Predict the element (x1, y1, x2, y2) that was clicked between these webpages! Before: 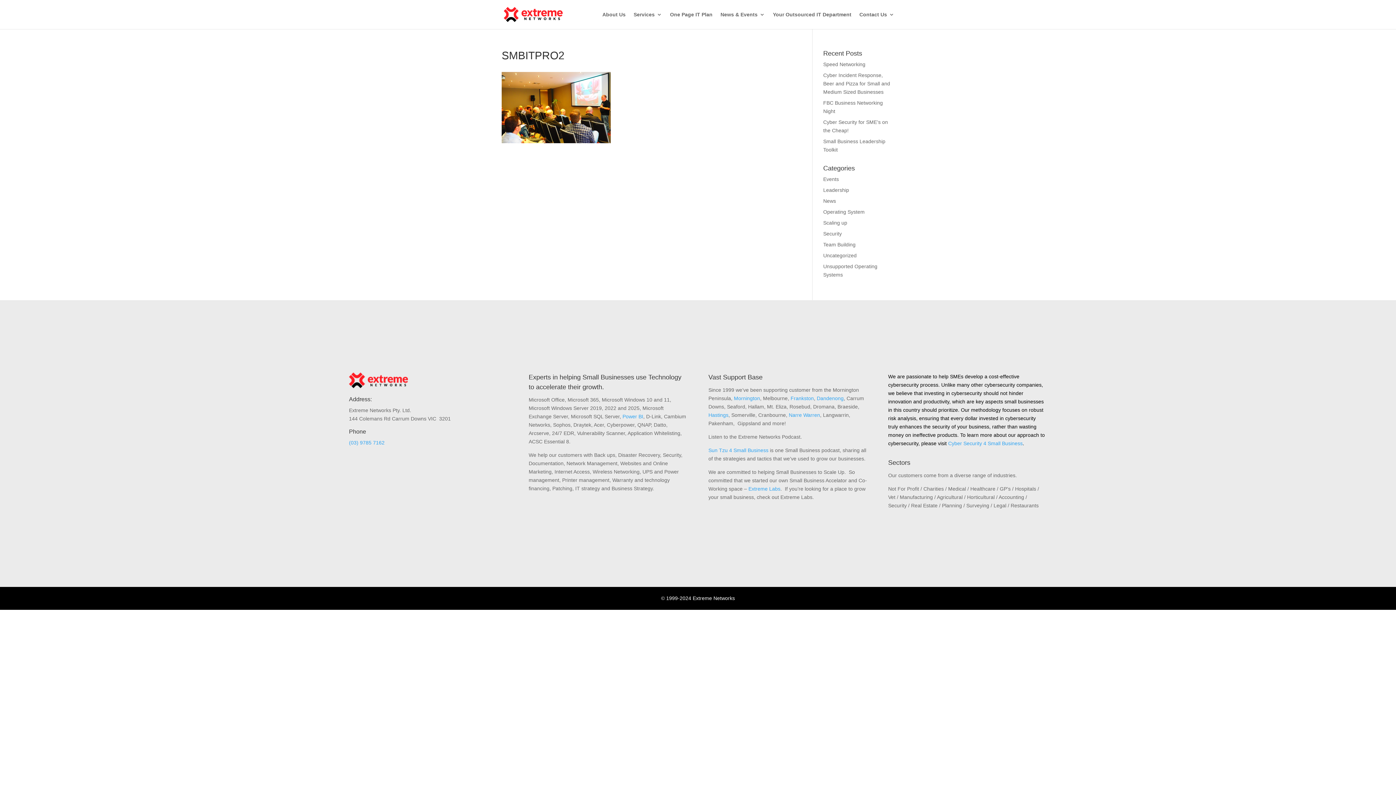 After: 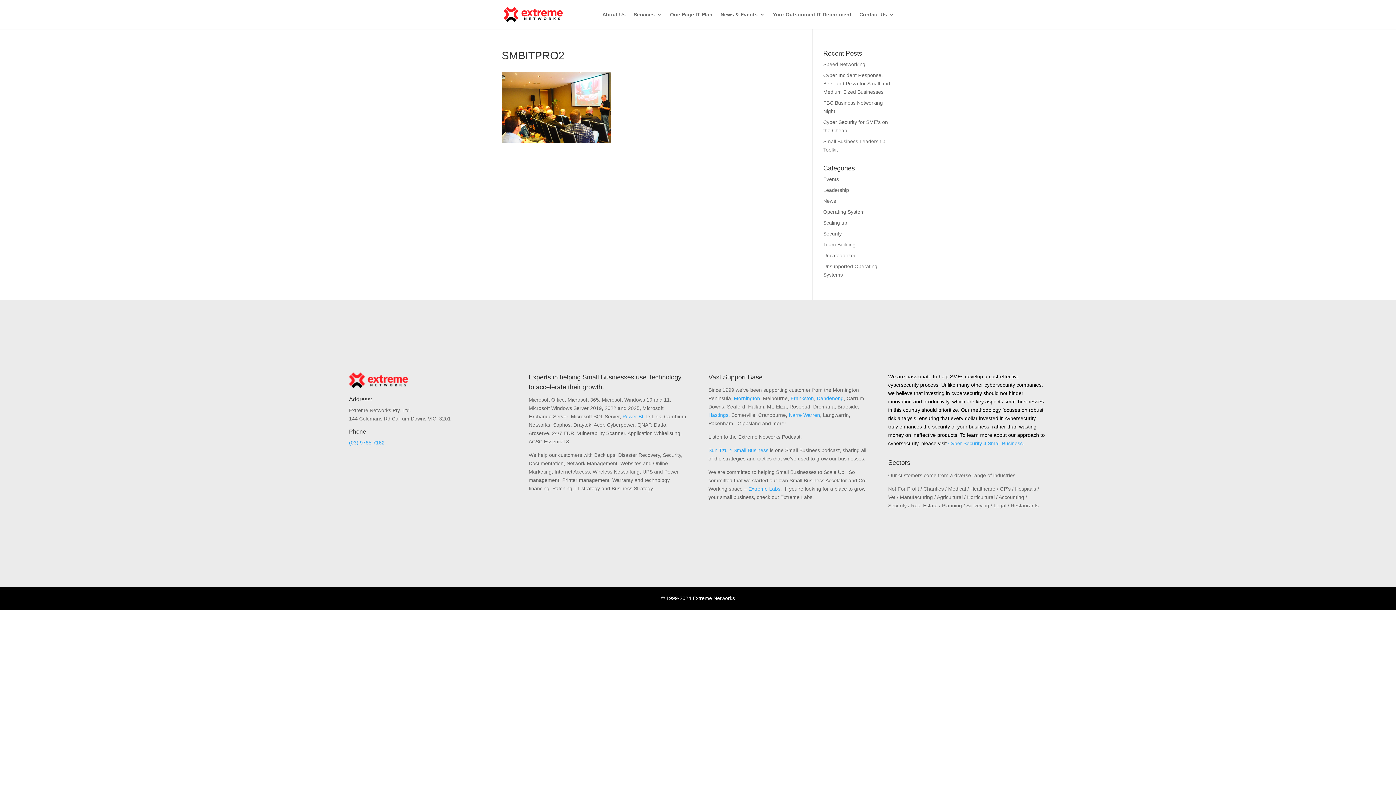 Action: bbox: (948, 440, 1022, 446) label: Cyber Security 4 Small Business